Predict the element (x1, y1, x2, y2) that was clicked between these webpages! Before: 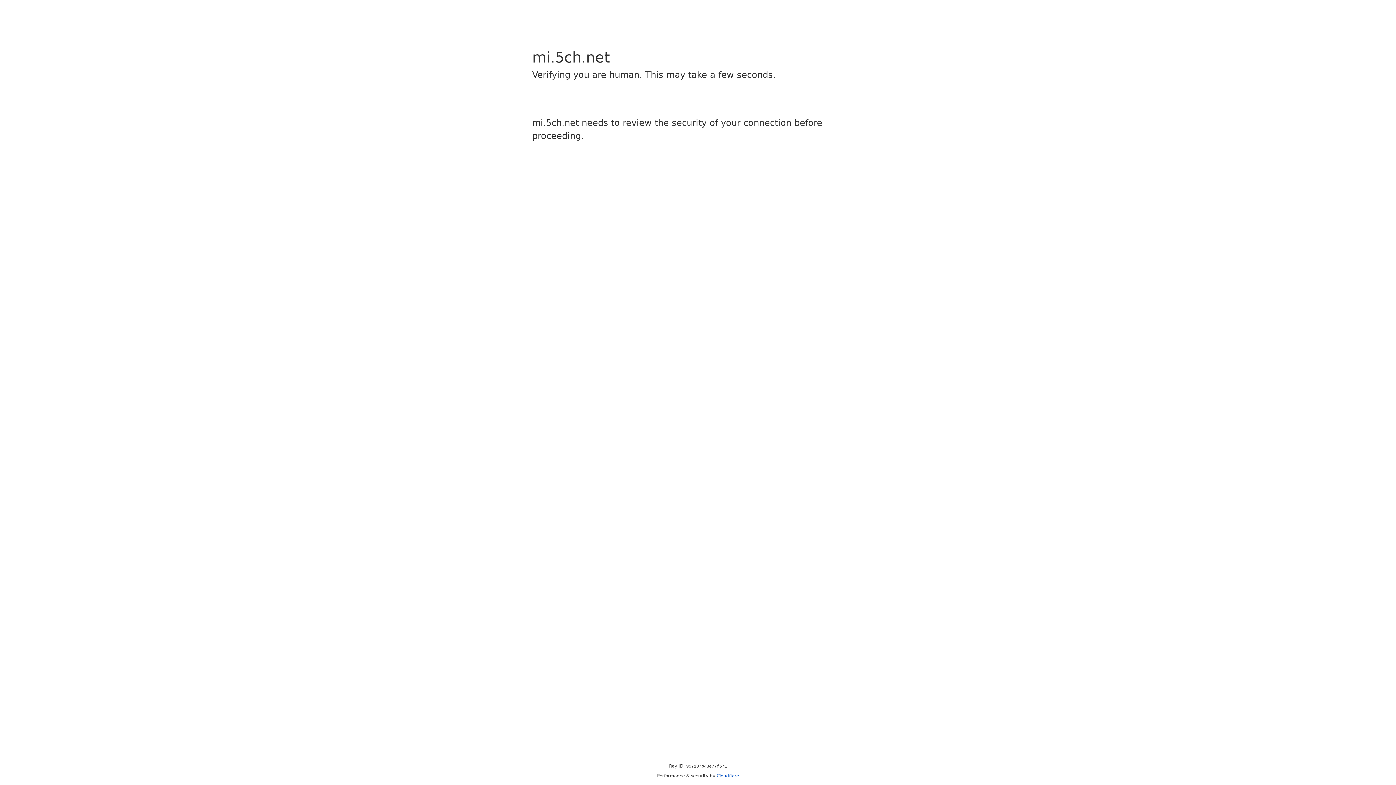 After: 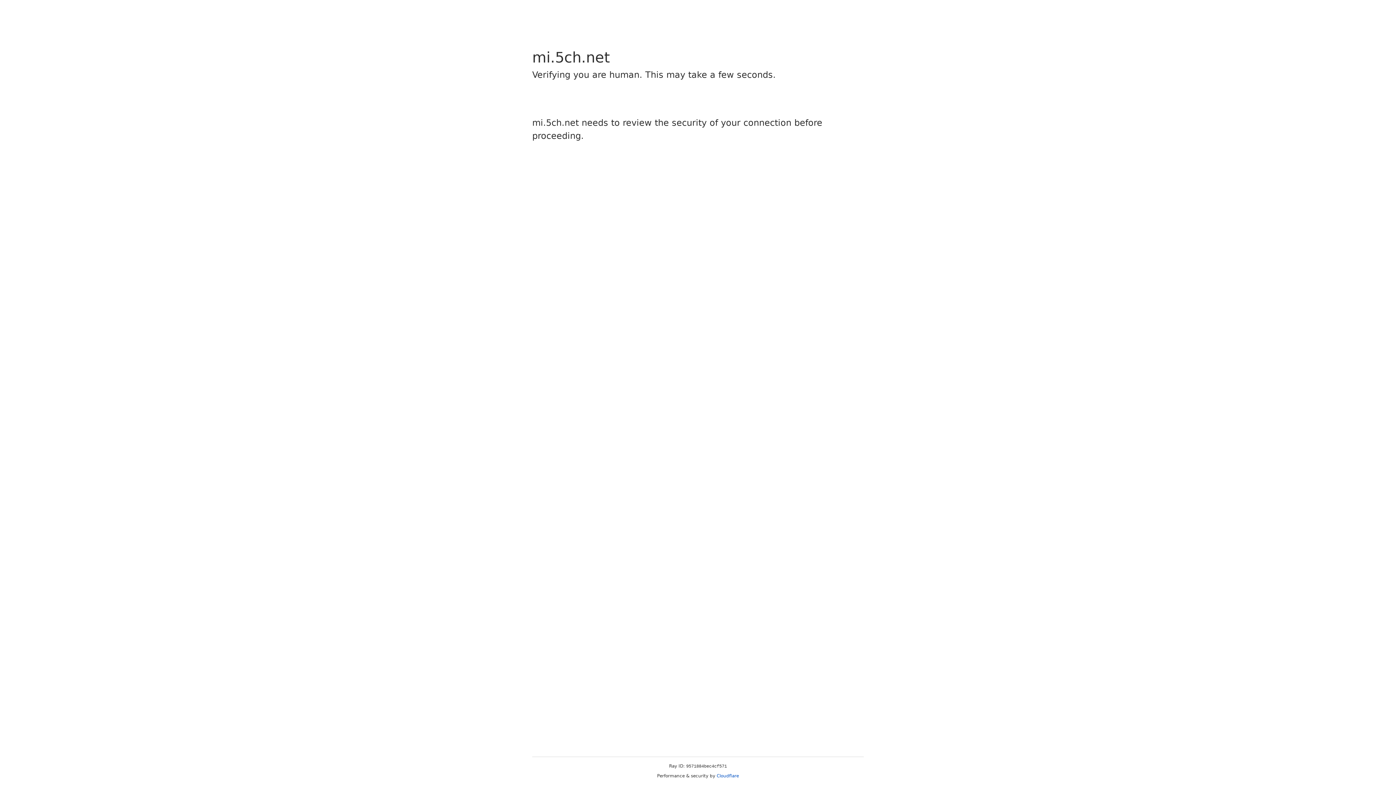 Action: bbox: (716, 773, 739, 778) label: Cloudflare